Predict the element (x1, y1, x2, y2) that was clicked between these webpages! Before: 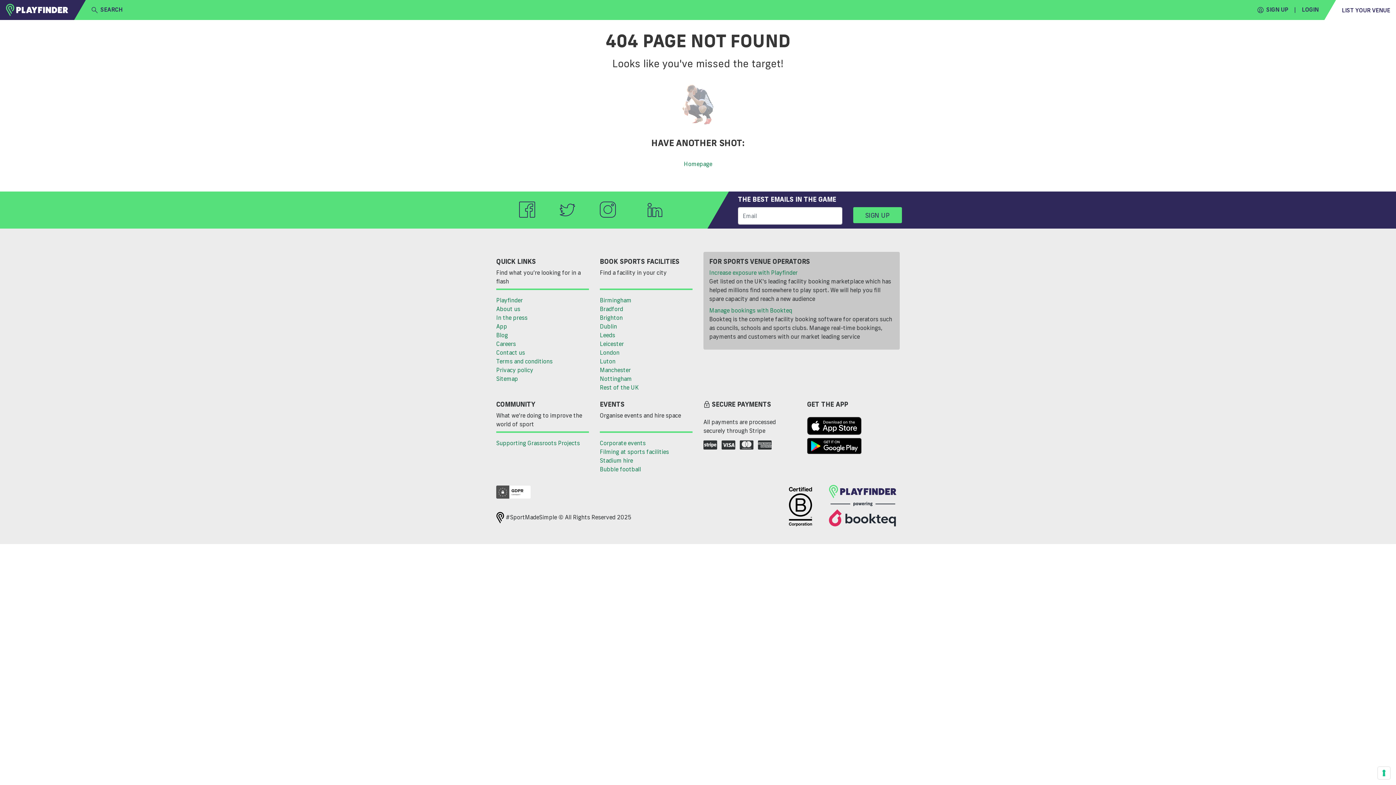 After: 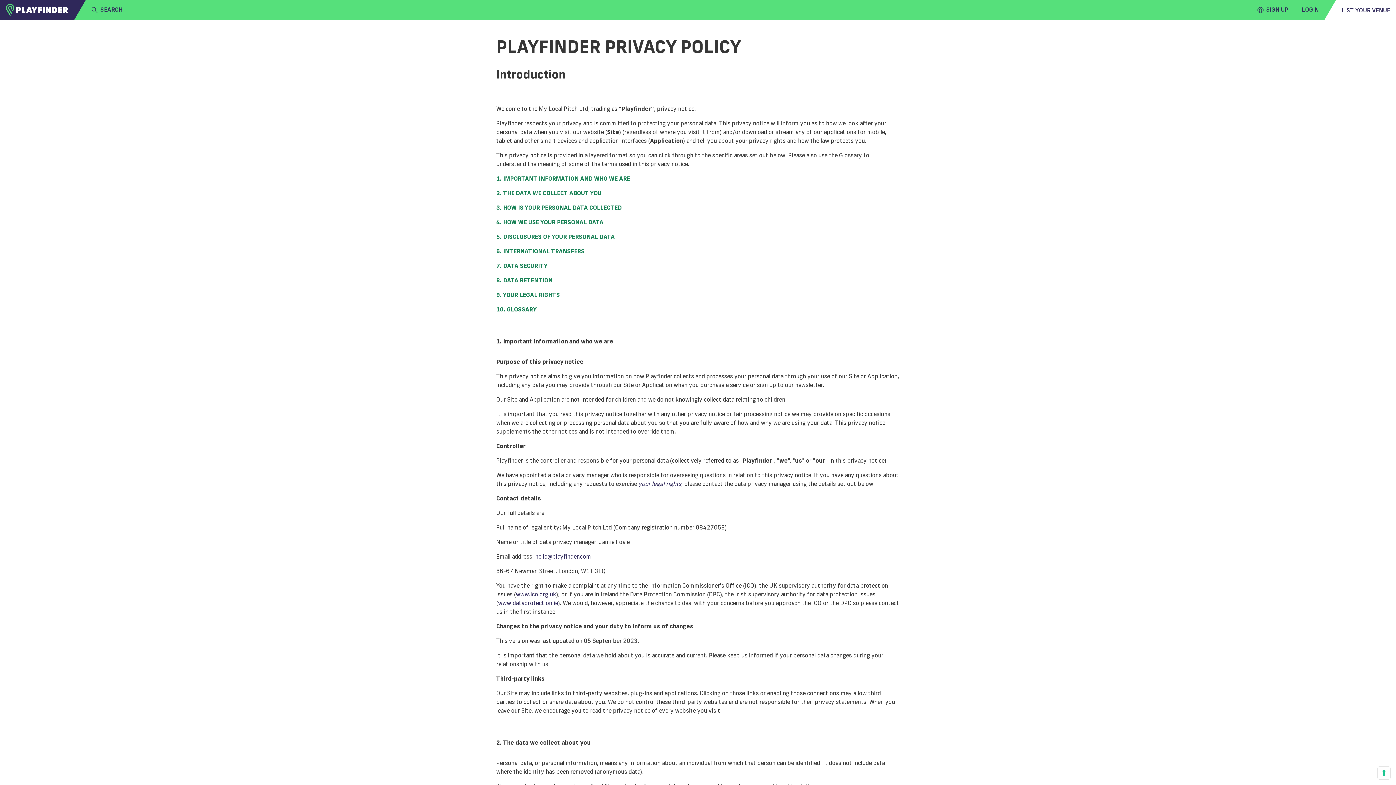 Action: label: Privacy policy bbox: (496, 365, 589, 374)